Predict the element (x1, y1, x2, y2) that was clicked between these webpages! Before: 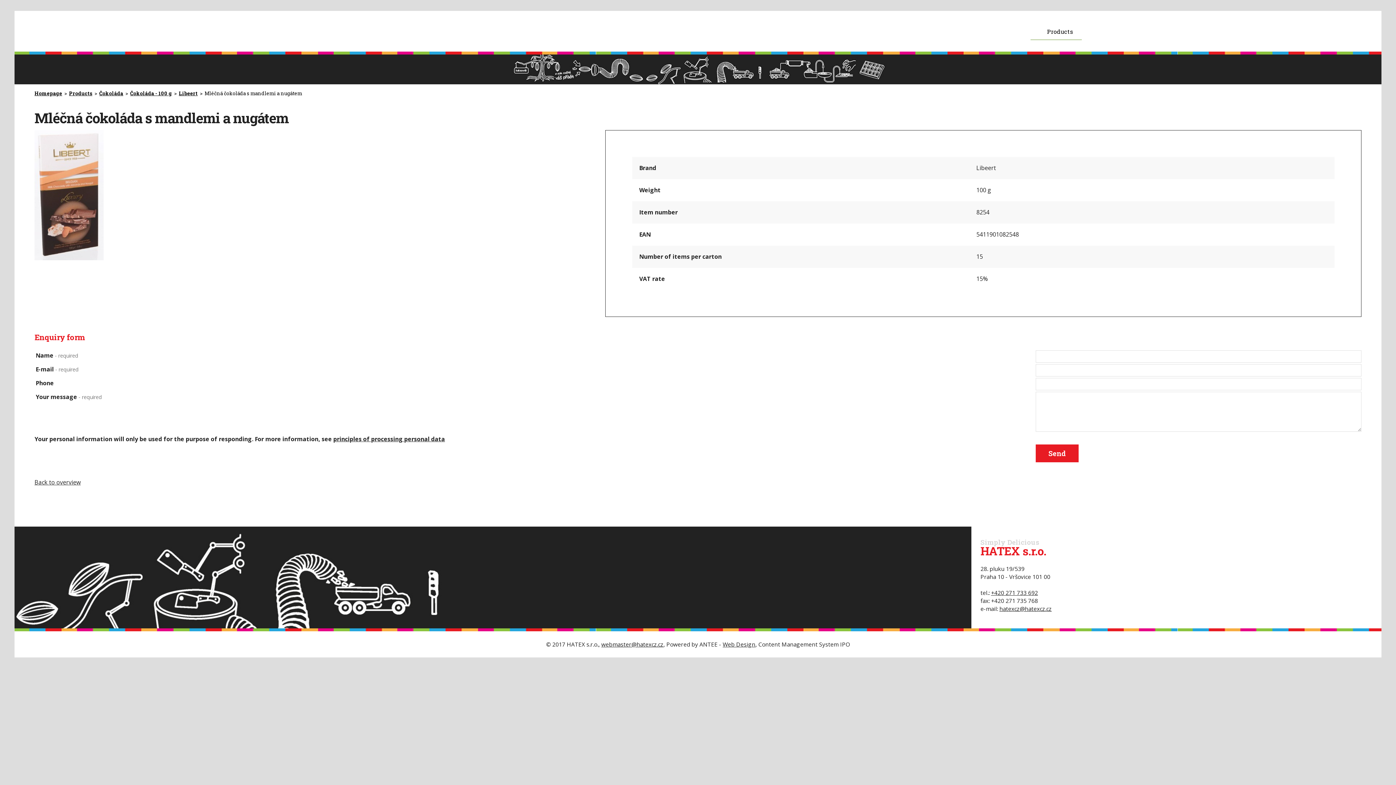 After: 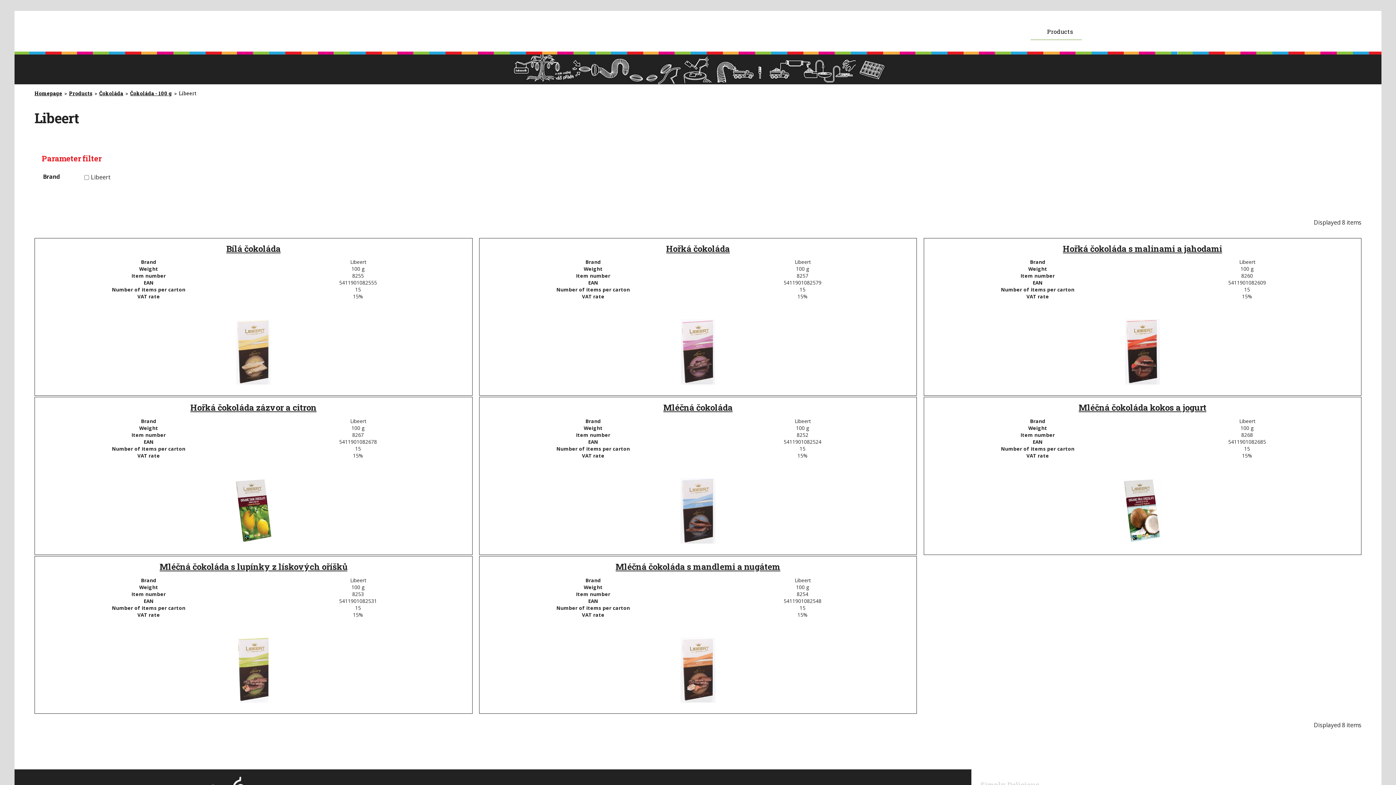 Action: bbox: (34, 478, 80, 486) label: Back to overview